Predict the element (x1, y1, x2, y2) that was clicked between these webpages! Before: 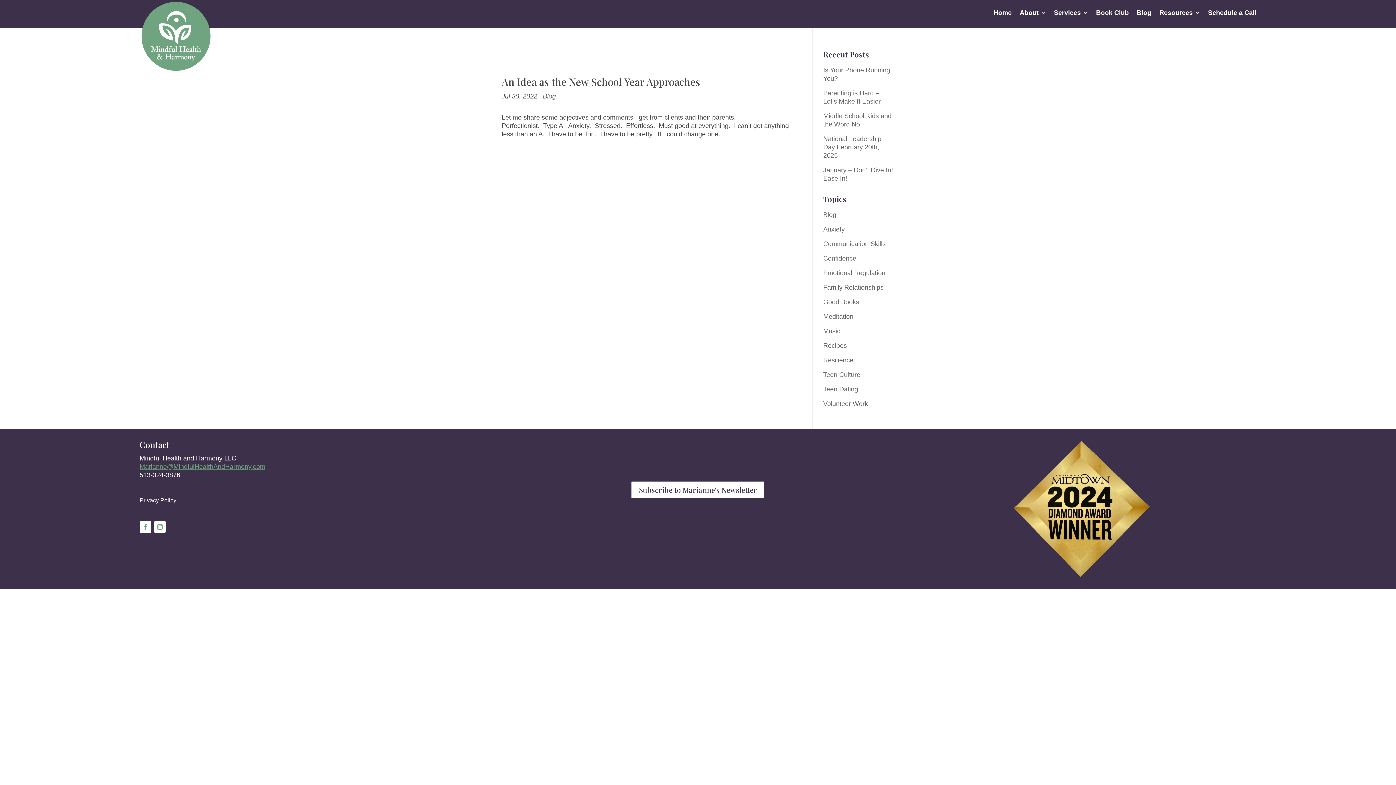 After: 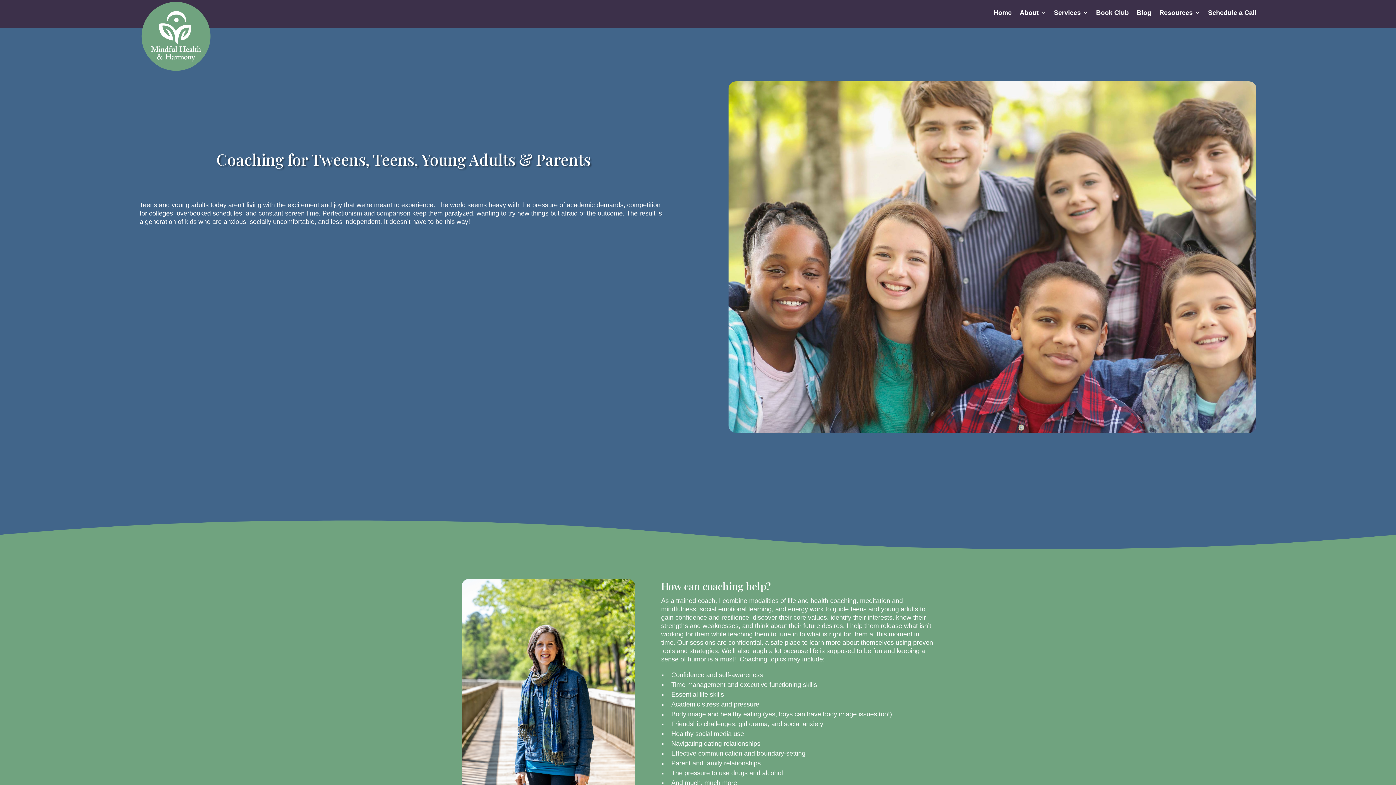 Action: label: Home bbox: (993, 10, 1011, 18)